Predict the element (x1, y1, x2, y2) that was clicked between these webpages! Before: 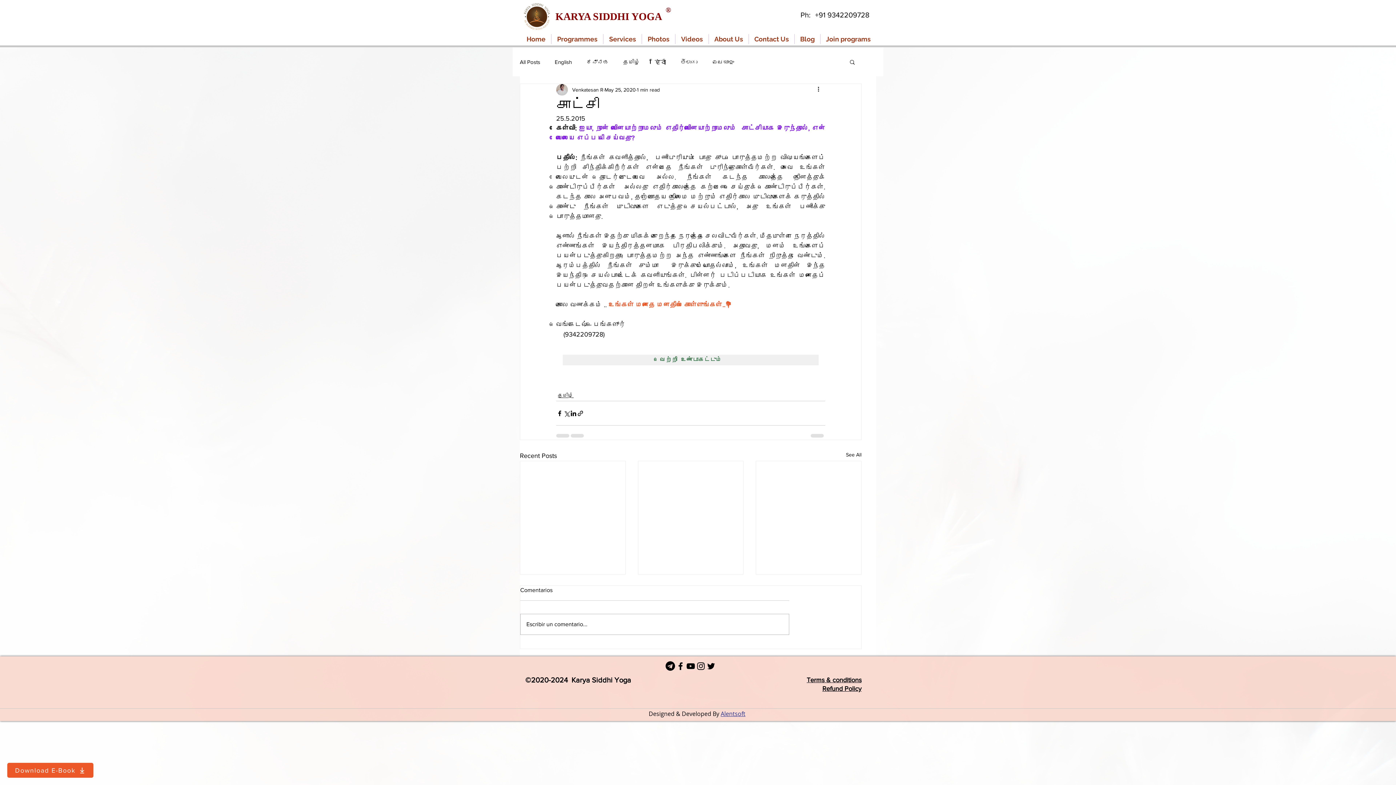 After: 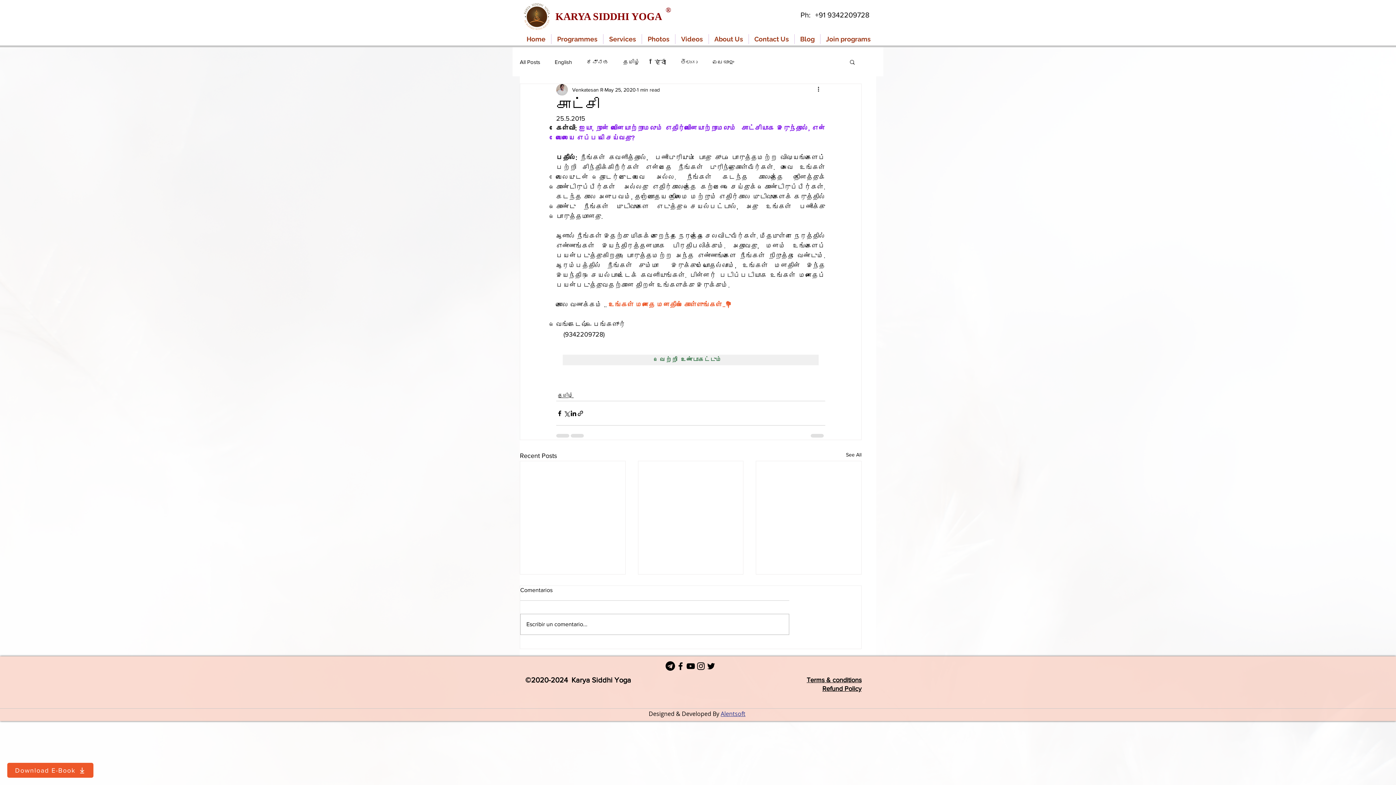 Action: bbox: (685, 661, 696, 671) label: YouTube